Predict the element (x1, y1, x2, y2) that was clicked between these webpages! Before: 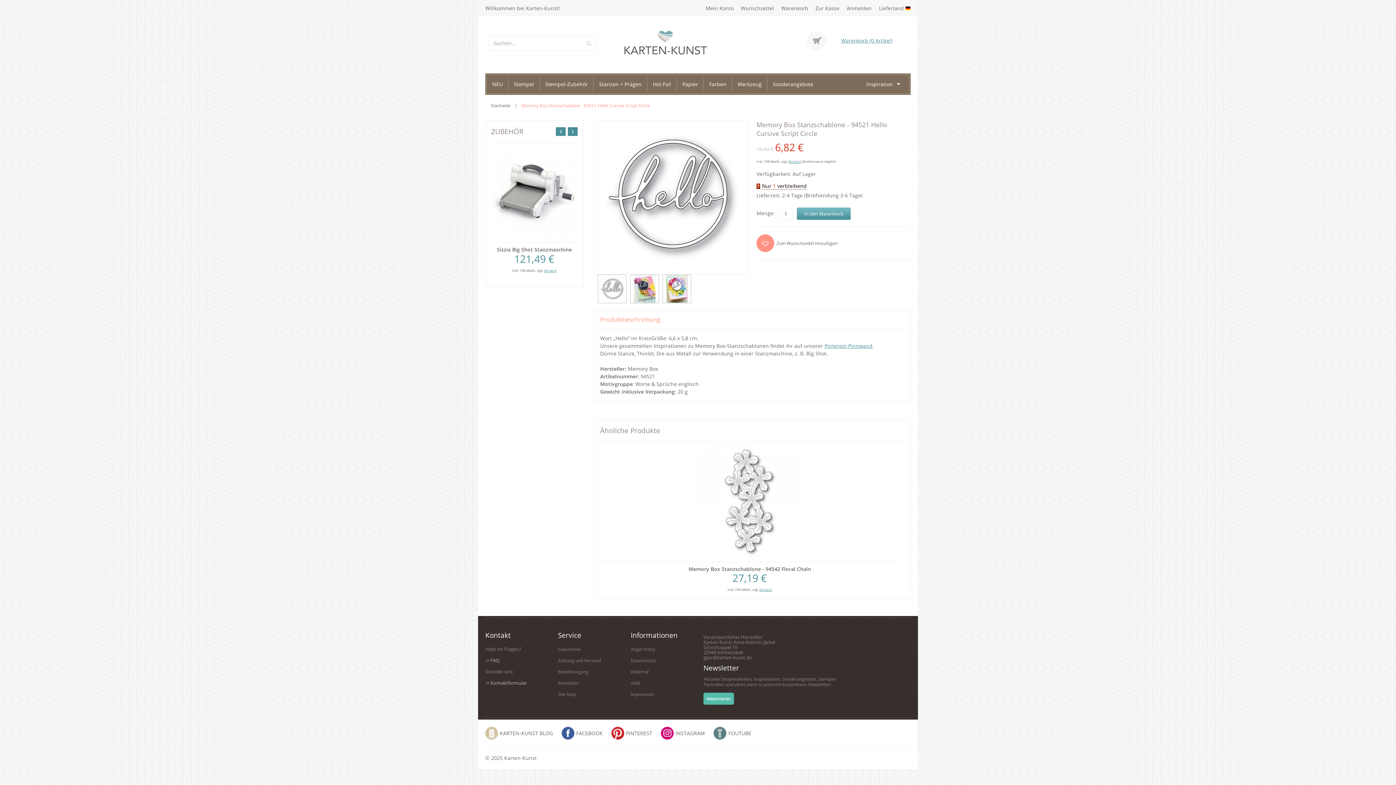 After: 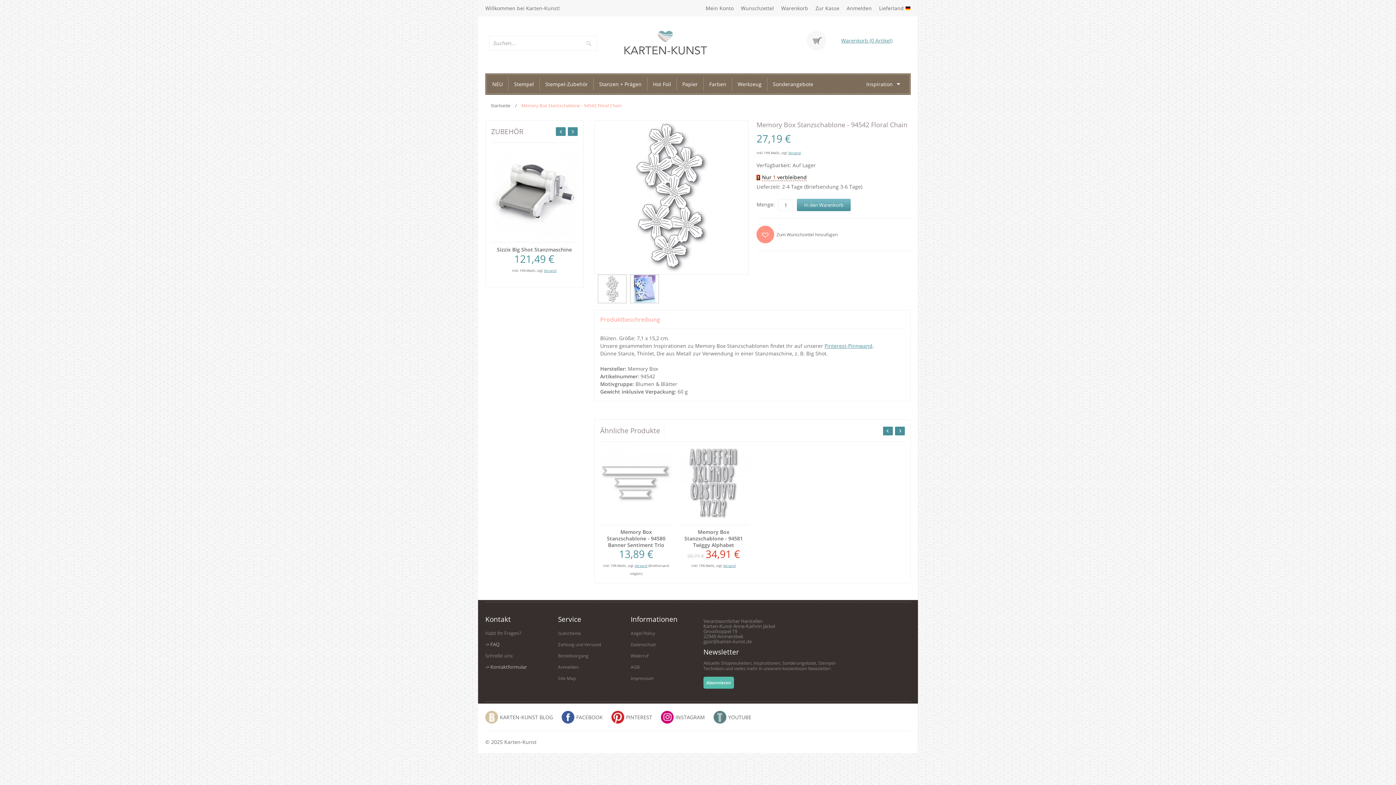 Action: bbox: (688, 565, 811, 572) label: Memory Box Stanzschablone - 94542 Floral Chain